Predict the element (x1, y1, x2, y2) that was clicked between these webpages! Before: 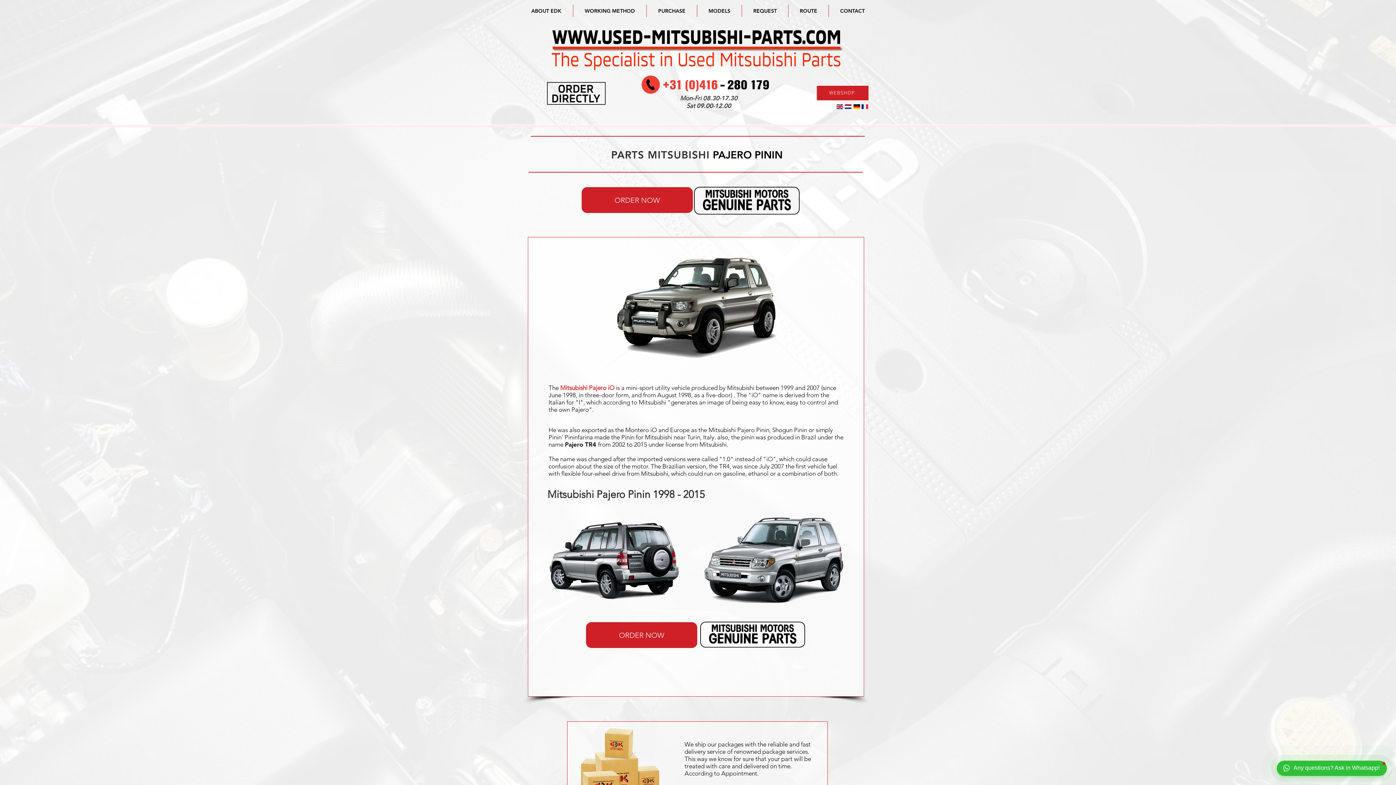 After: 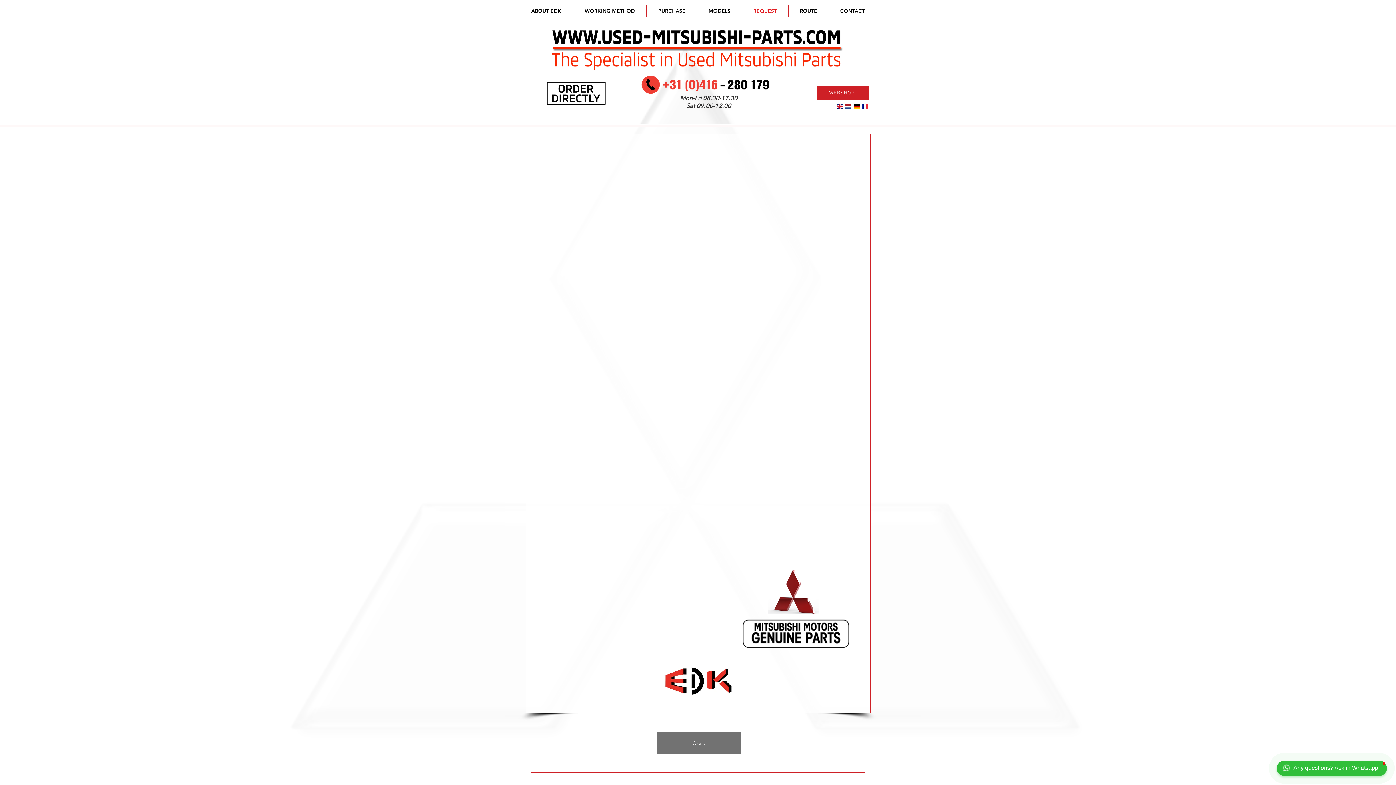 Action: bbox: (545, 80, 606, 105)